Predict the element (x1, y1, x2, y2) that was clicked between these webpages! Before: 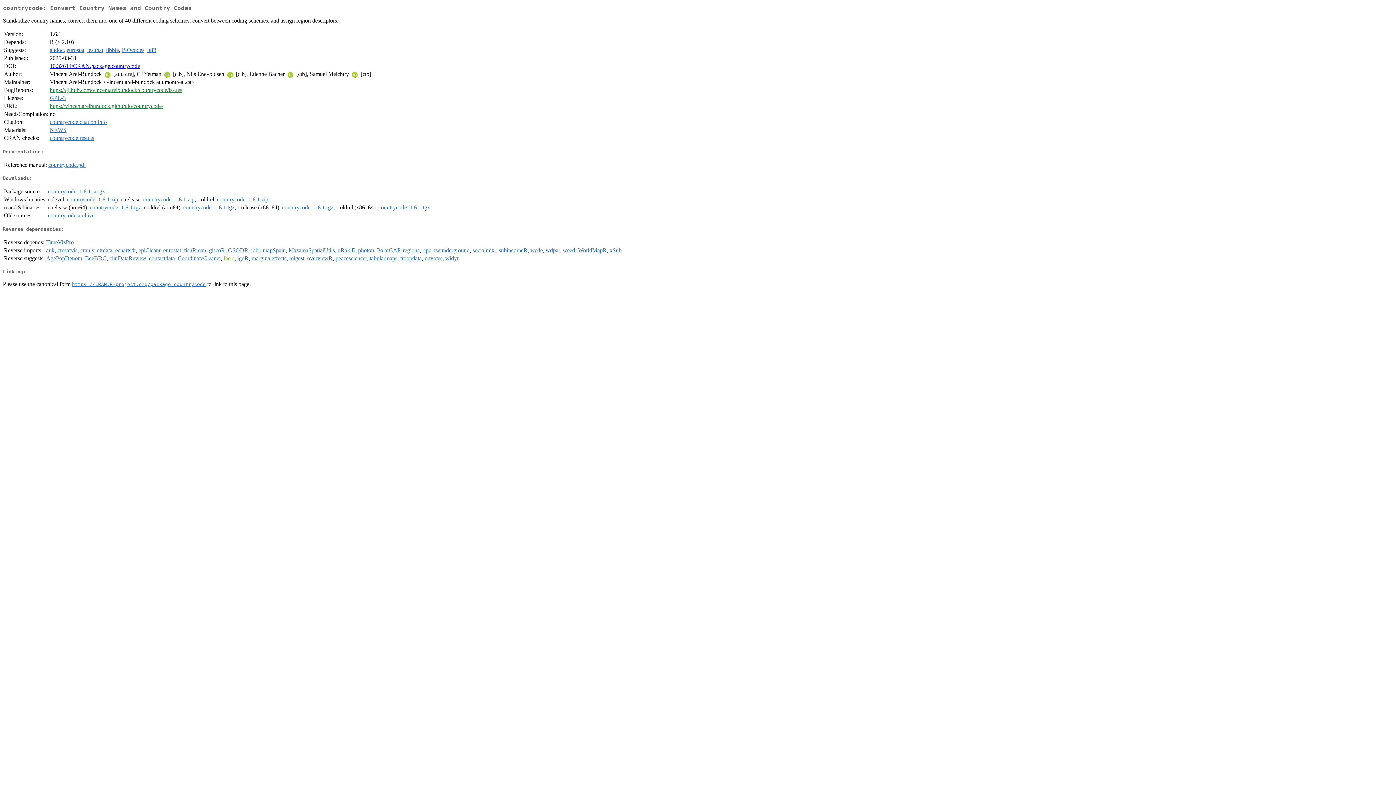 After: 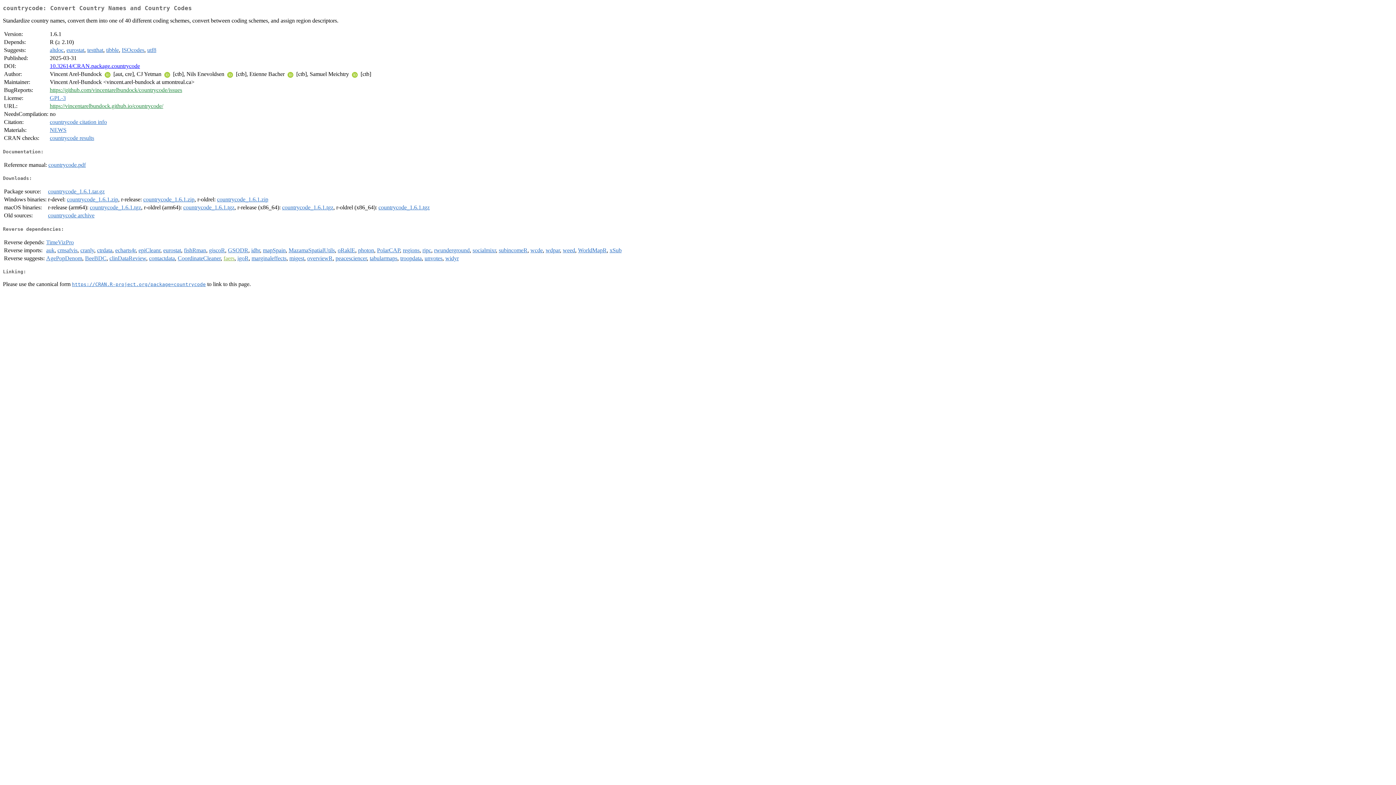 Action: bbox: (89, 204, 141, 210) label: countrycode_1.6.1.tgz